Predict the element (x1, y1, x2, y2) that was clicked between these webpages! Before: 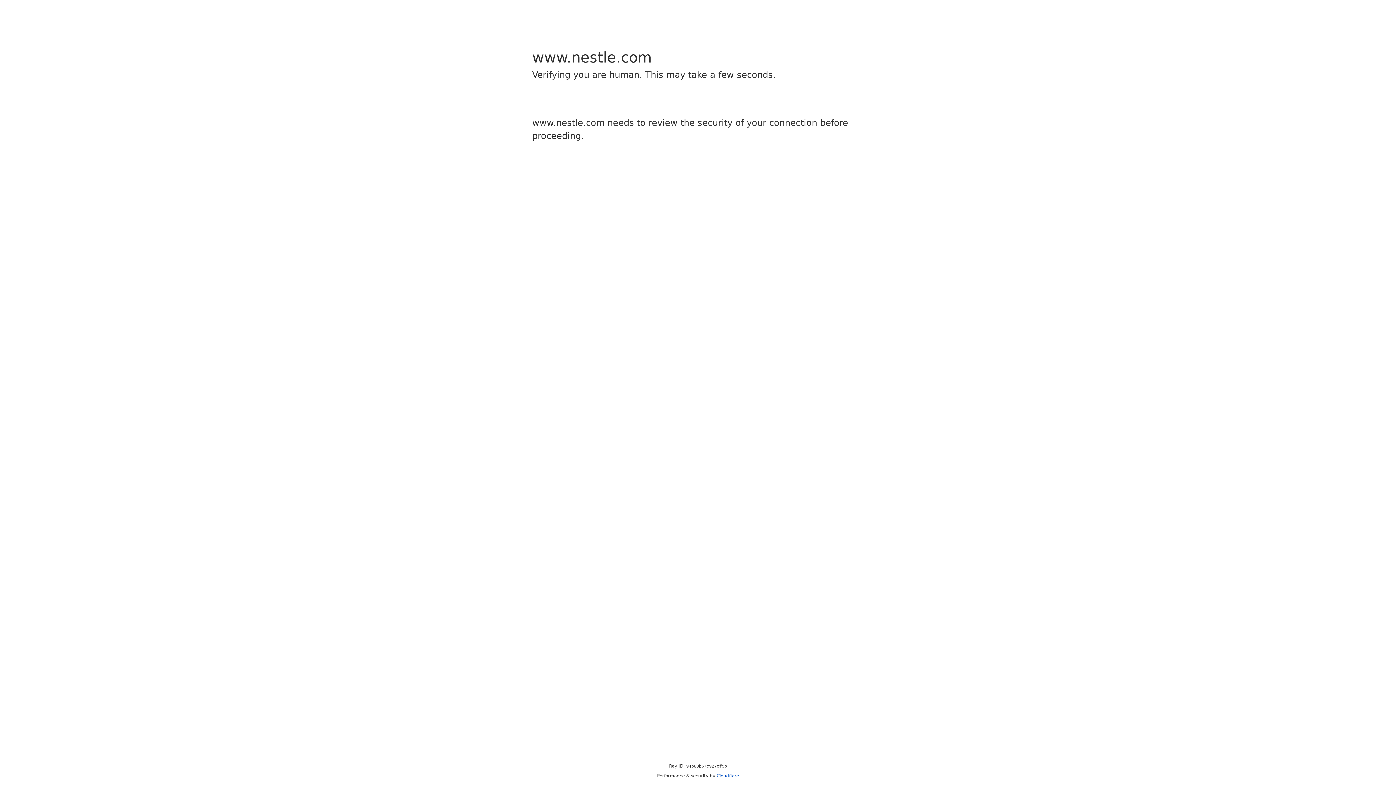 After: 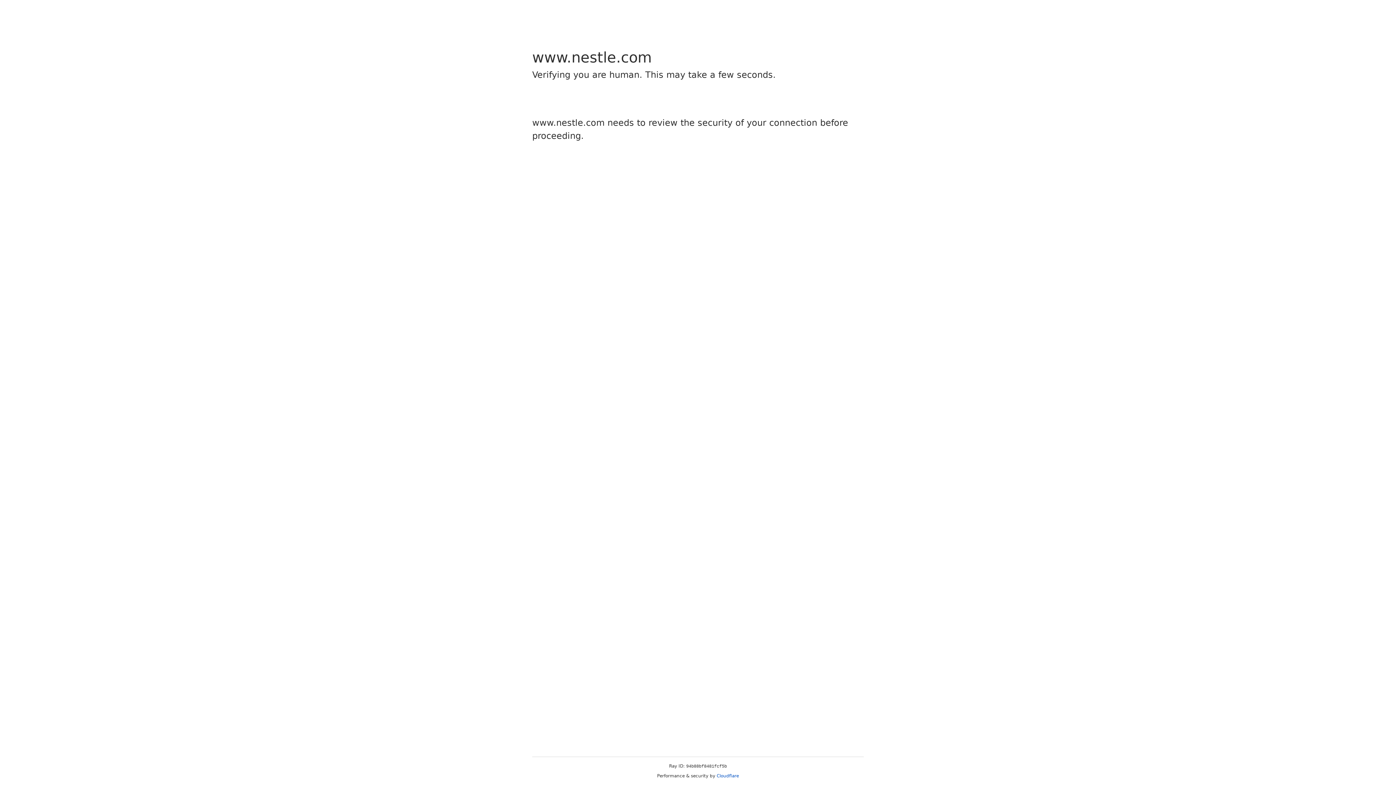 Action: bbox: (716, 773, 739, 778) label: Cloudflare